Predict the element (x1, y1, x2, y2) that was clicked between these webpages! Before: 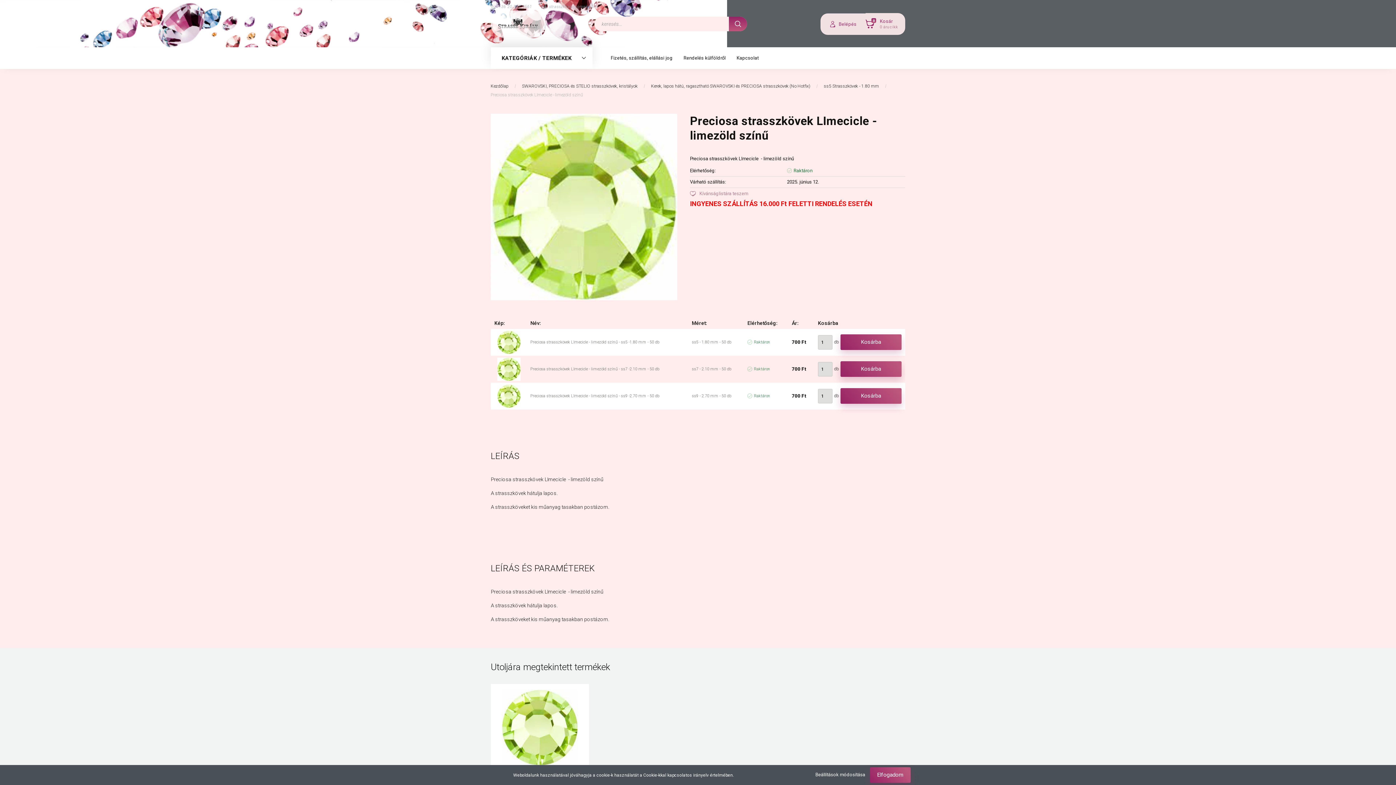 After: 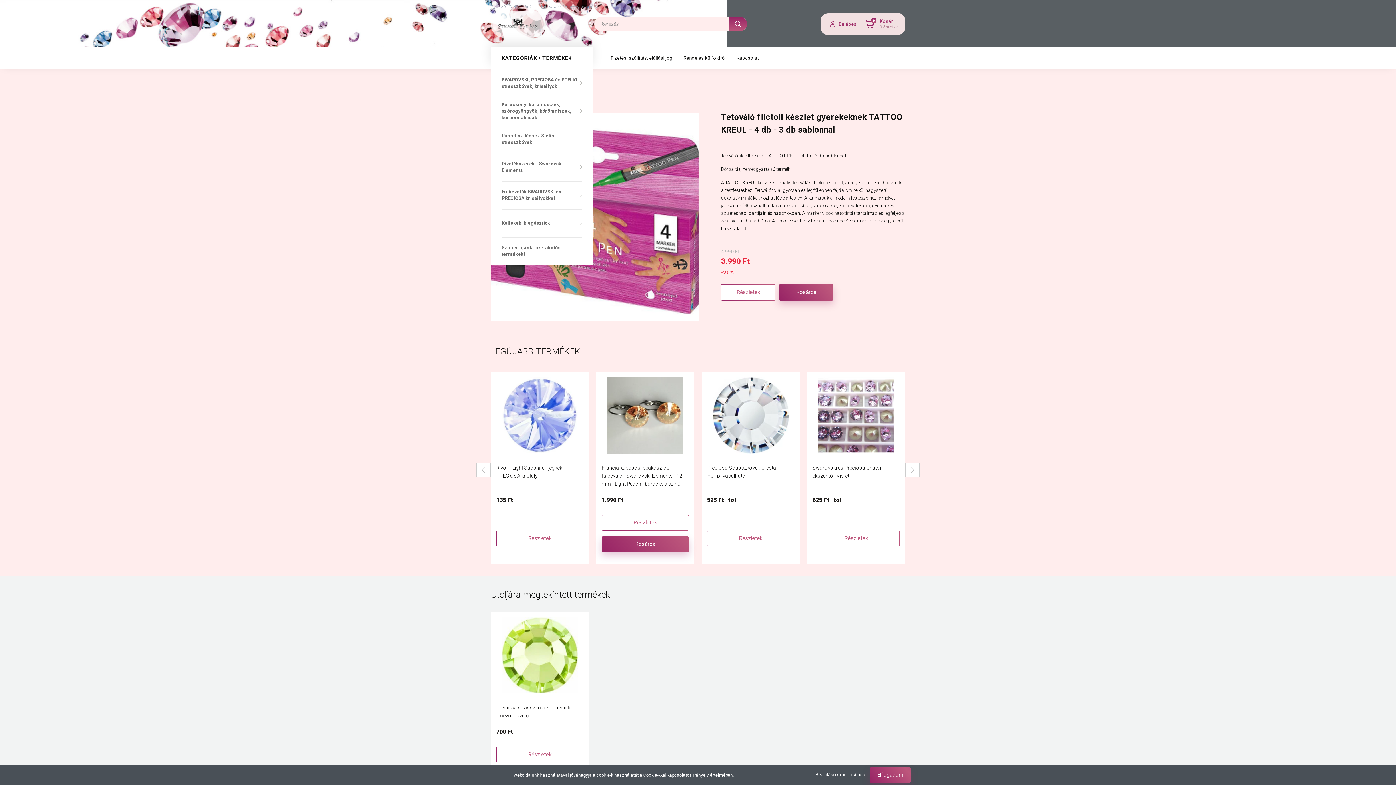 Action: bbox: (498, 14, 538, 32)